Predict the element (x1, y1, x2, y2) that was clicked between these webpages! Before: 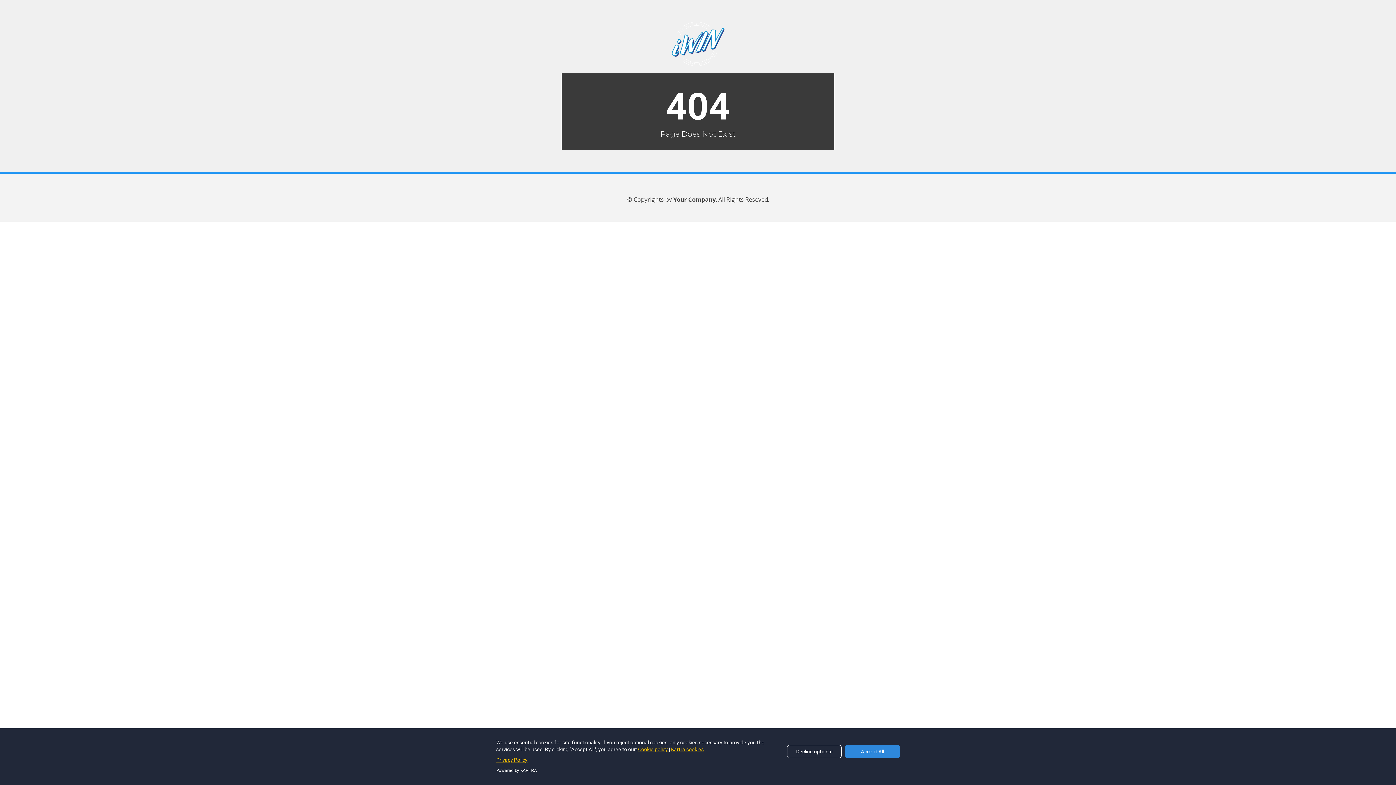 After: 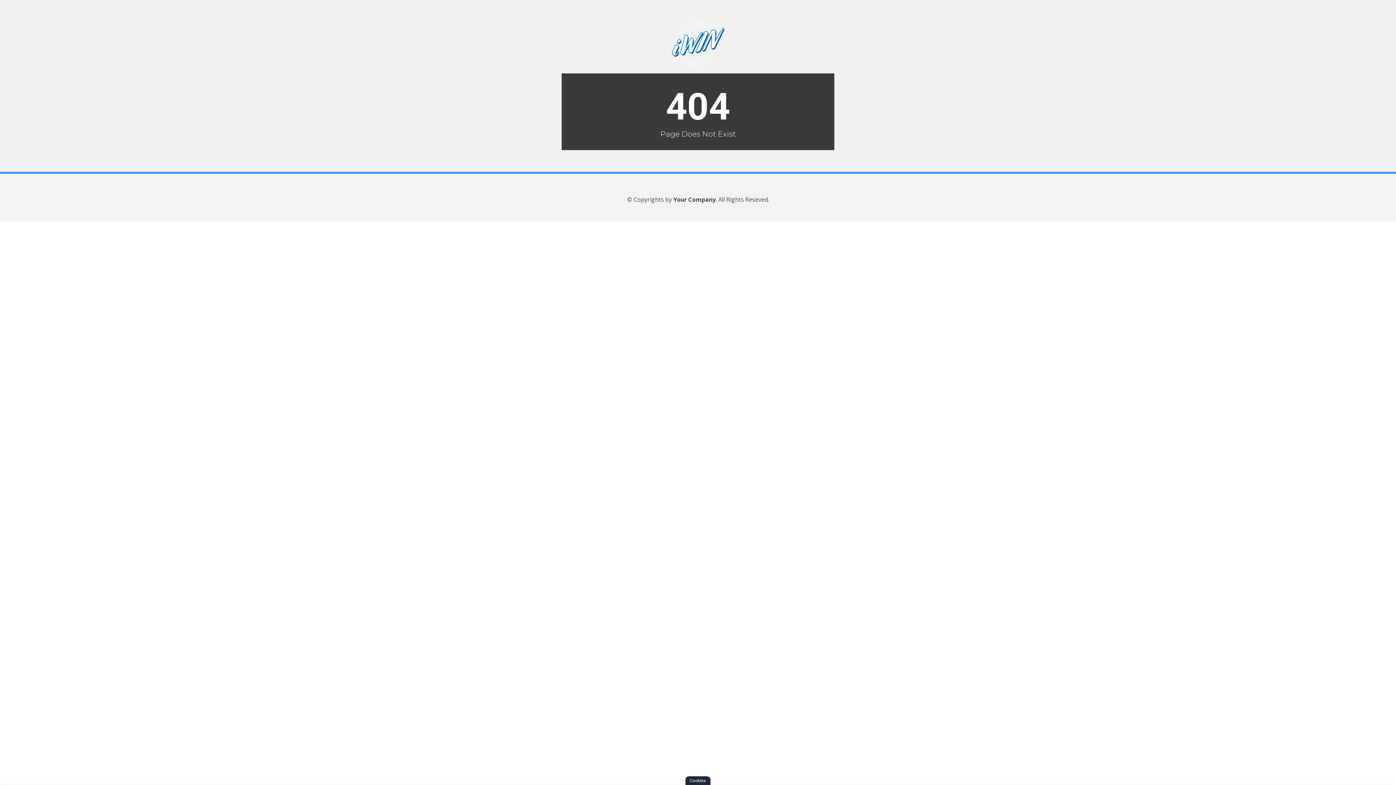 Action: bbox: (845, 745, 900, 758) label: Accept All